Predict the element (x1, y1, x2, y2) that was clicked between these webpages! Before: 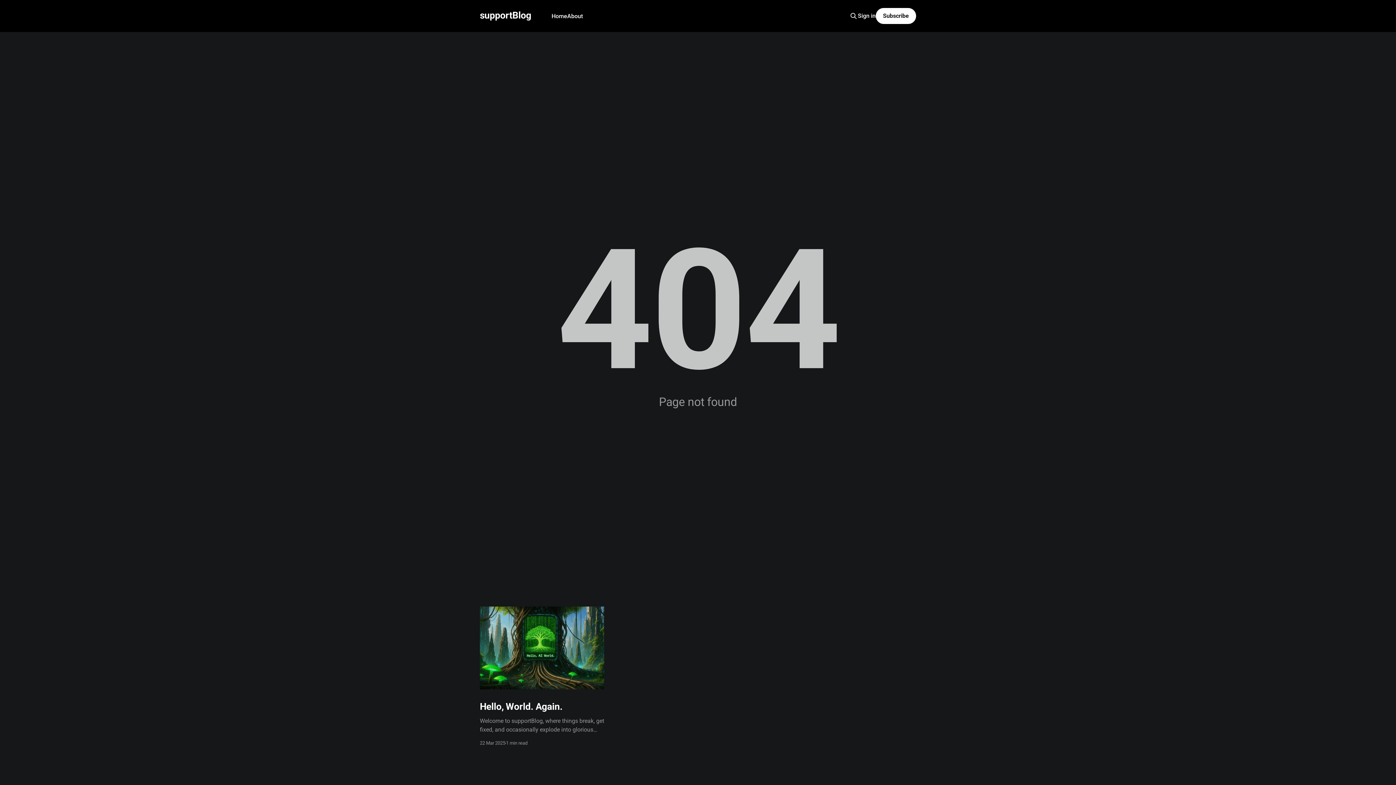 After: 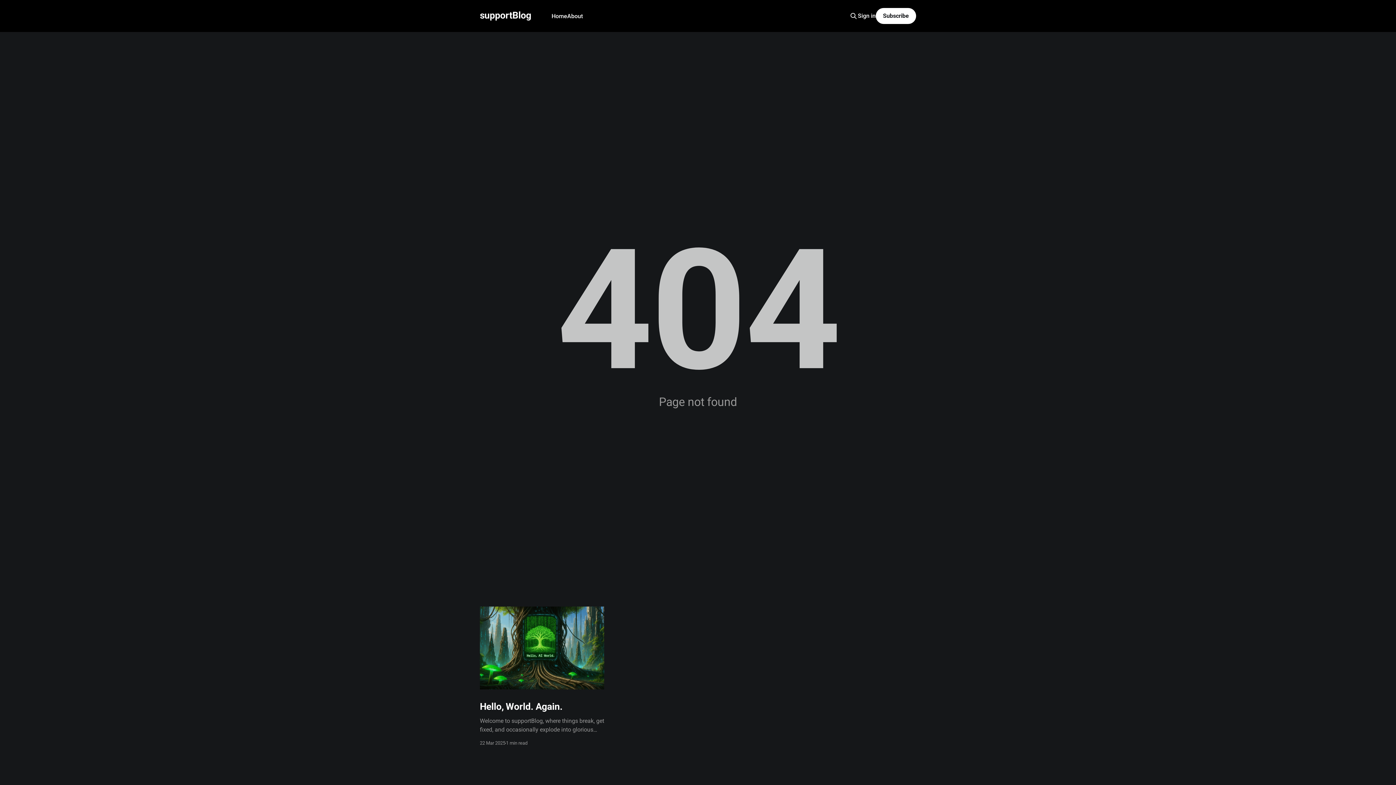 Action: bbox: (858, 12, 875, 19) label: Sign in